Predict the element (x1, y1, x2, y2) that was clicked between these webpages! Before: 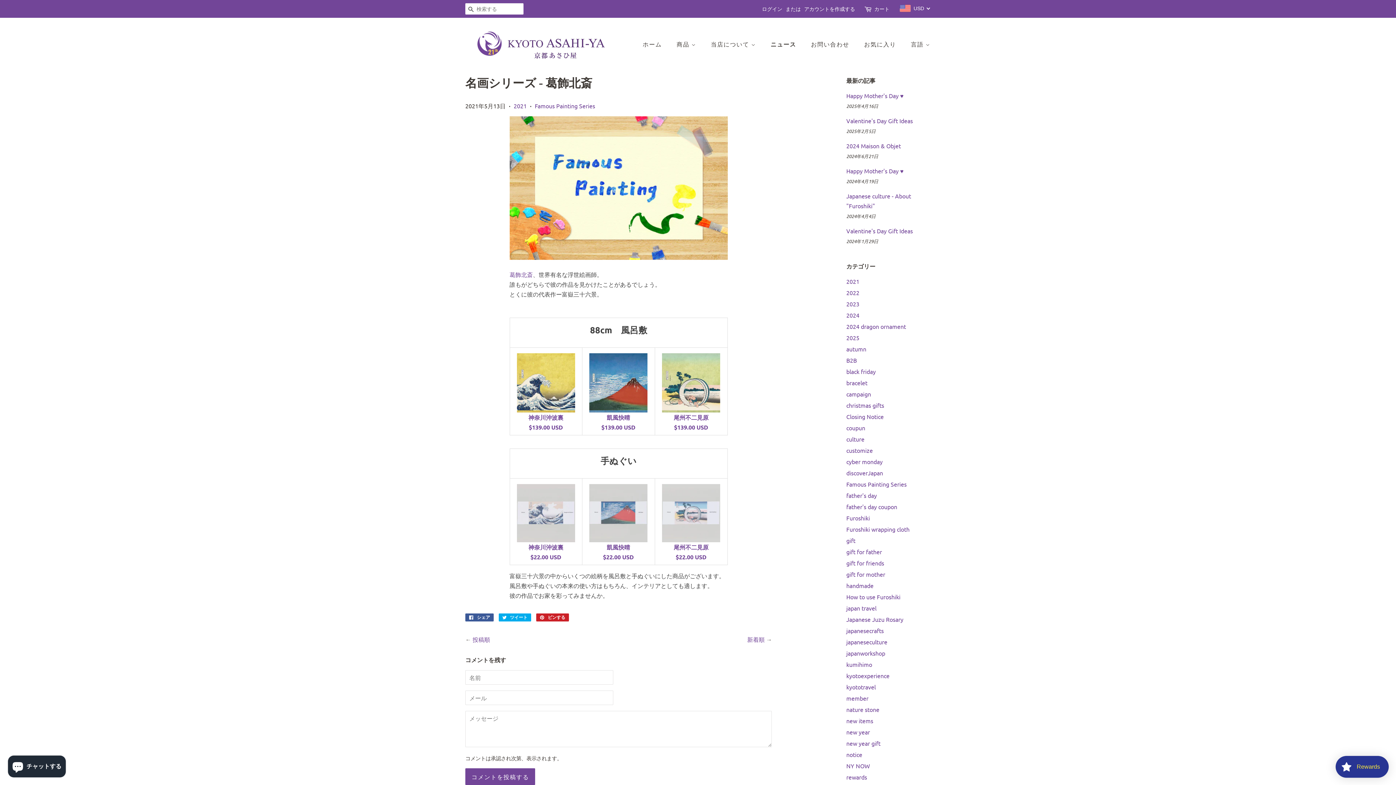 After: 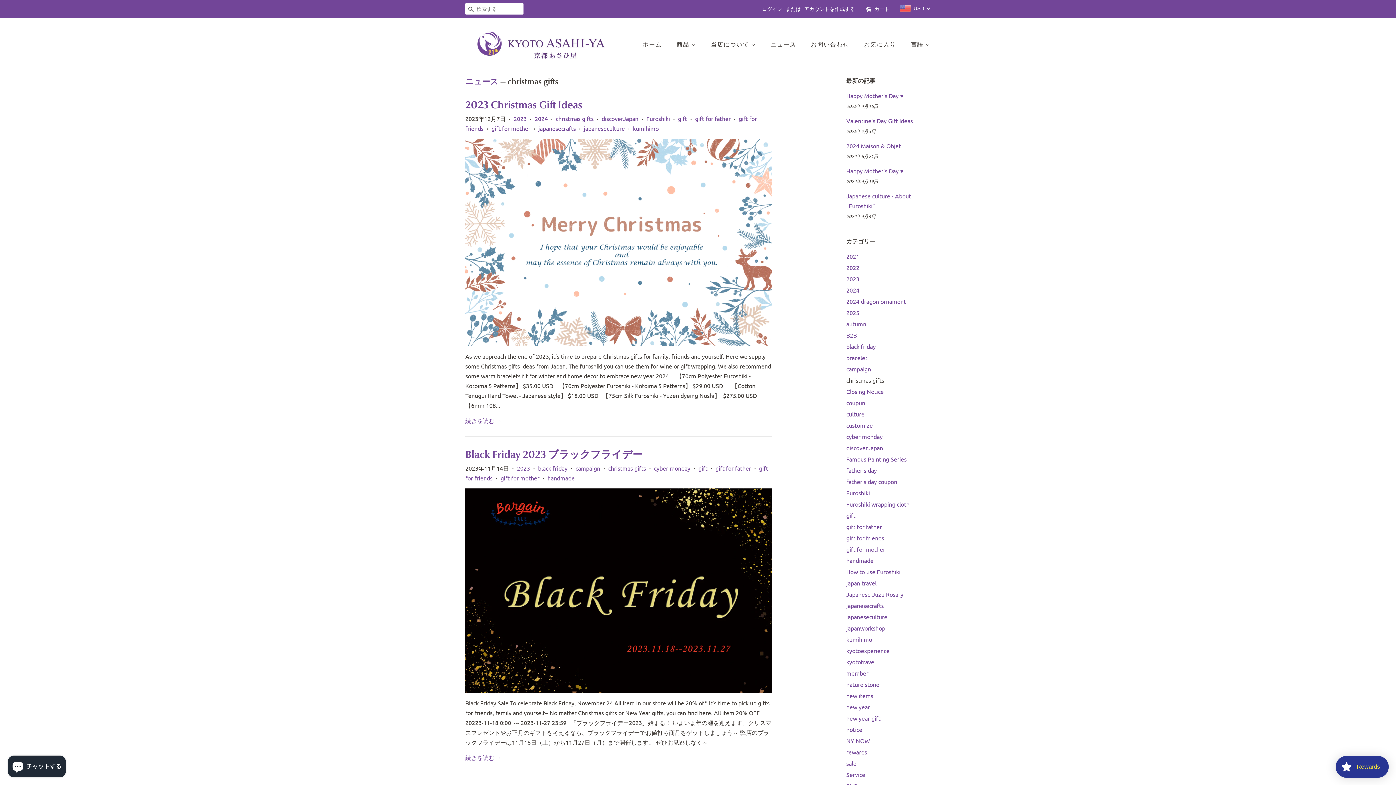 Action: label: christmas gifts bbox: (846, 401, 884, 409)